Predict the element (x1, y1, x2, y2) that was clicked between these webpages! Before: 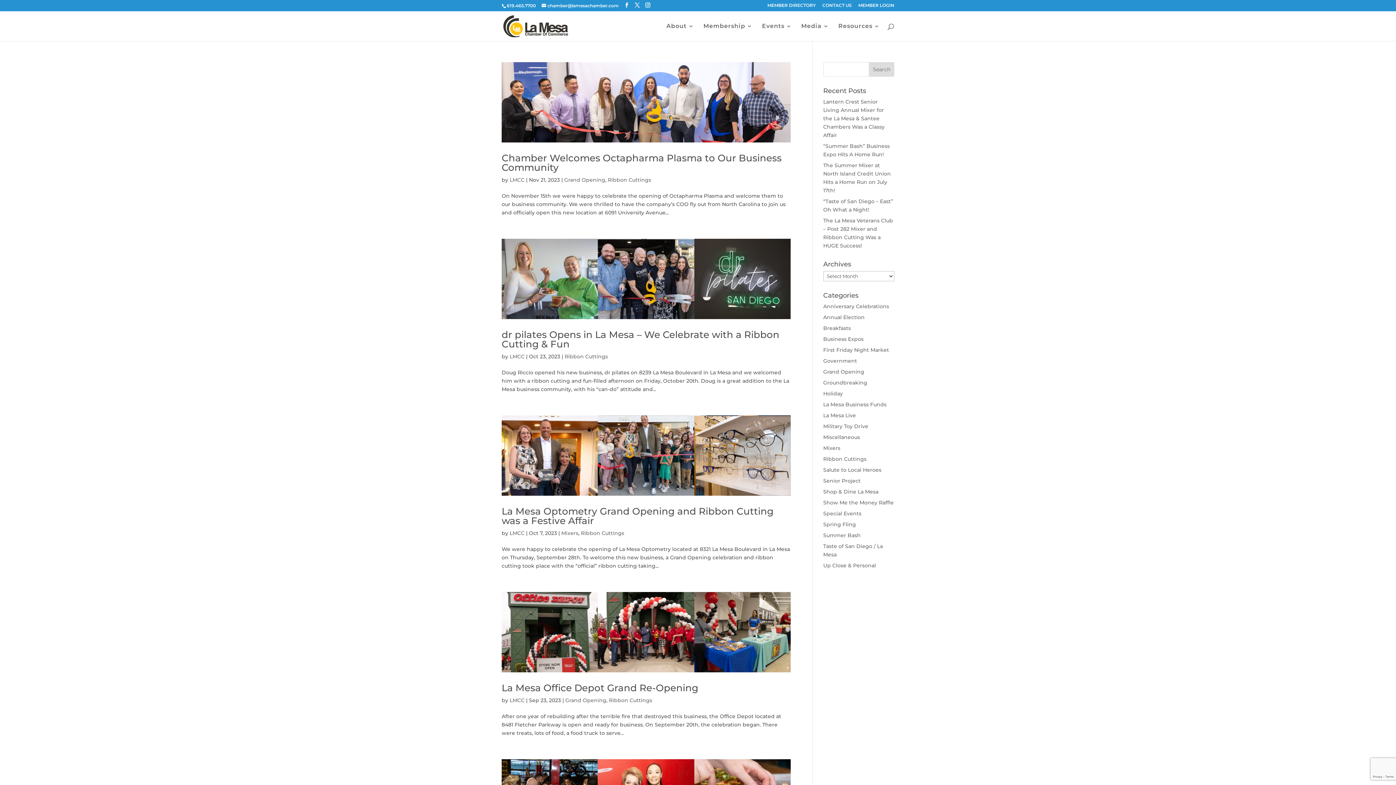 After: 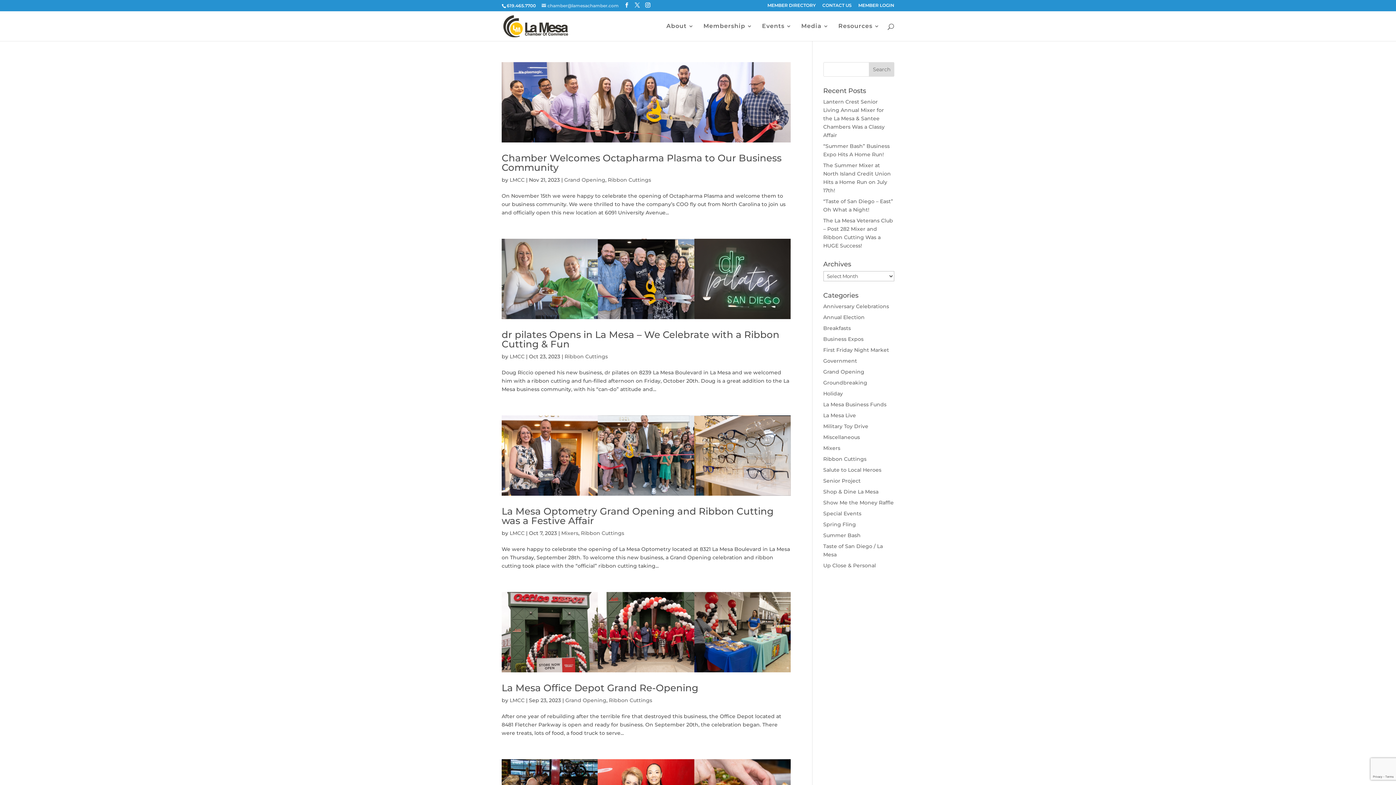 Action: bbox: (541, 2, 618, 8) label: chamber@lamesachamber.com